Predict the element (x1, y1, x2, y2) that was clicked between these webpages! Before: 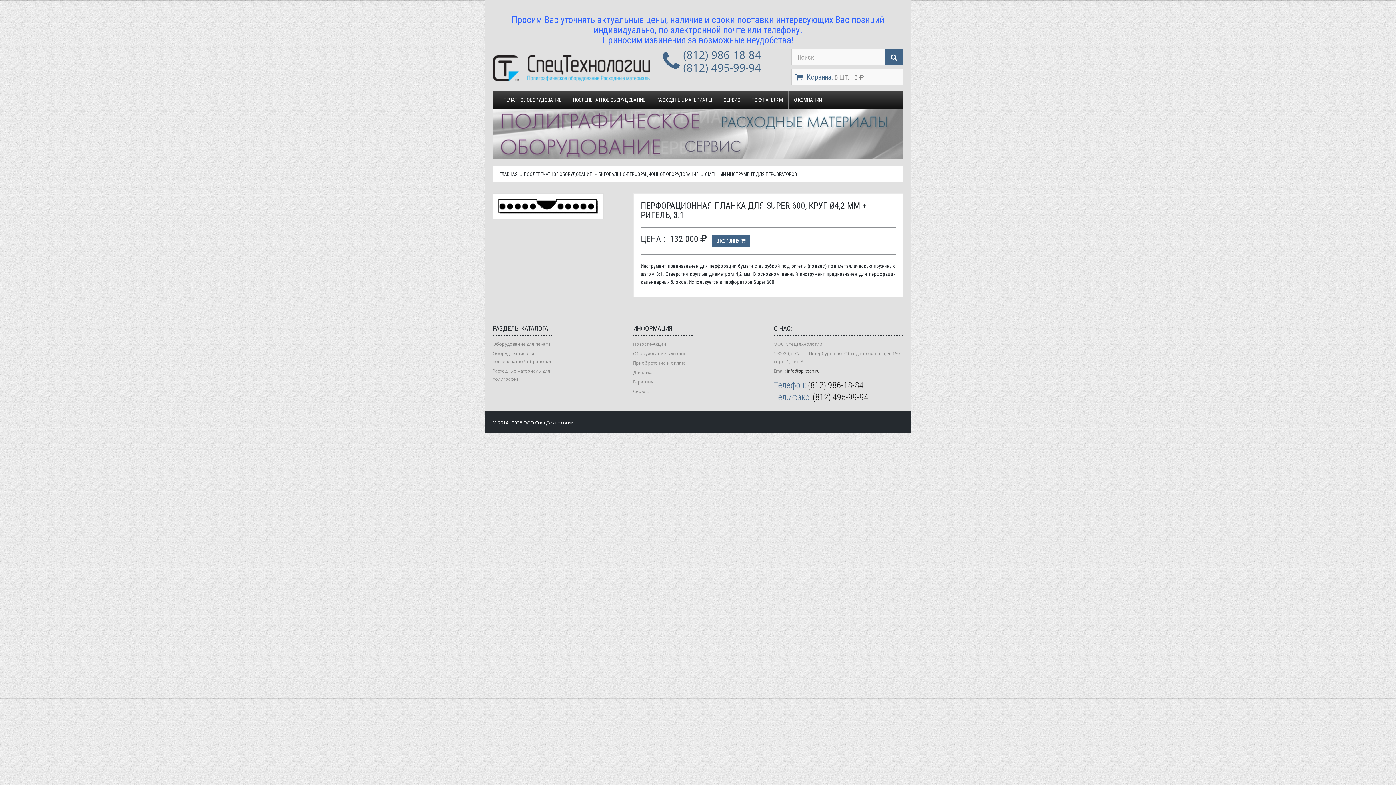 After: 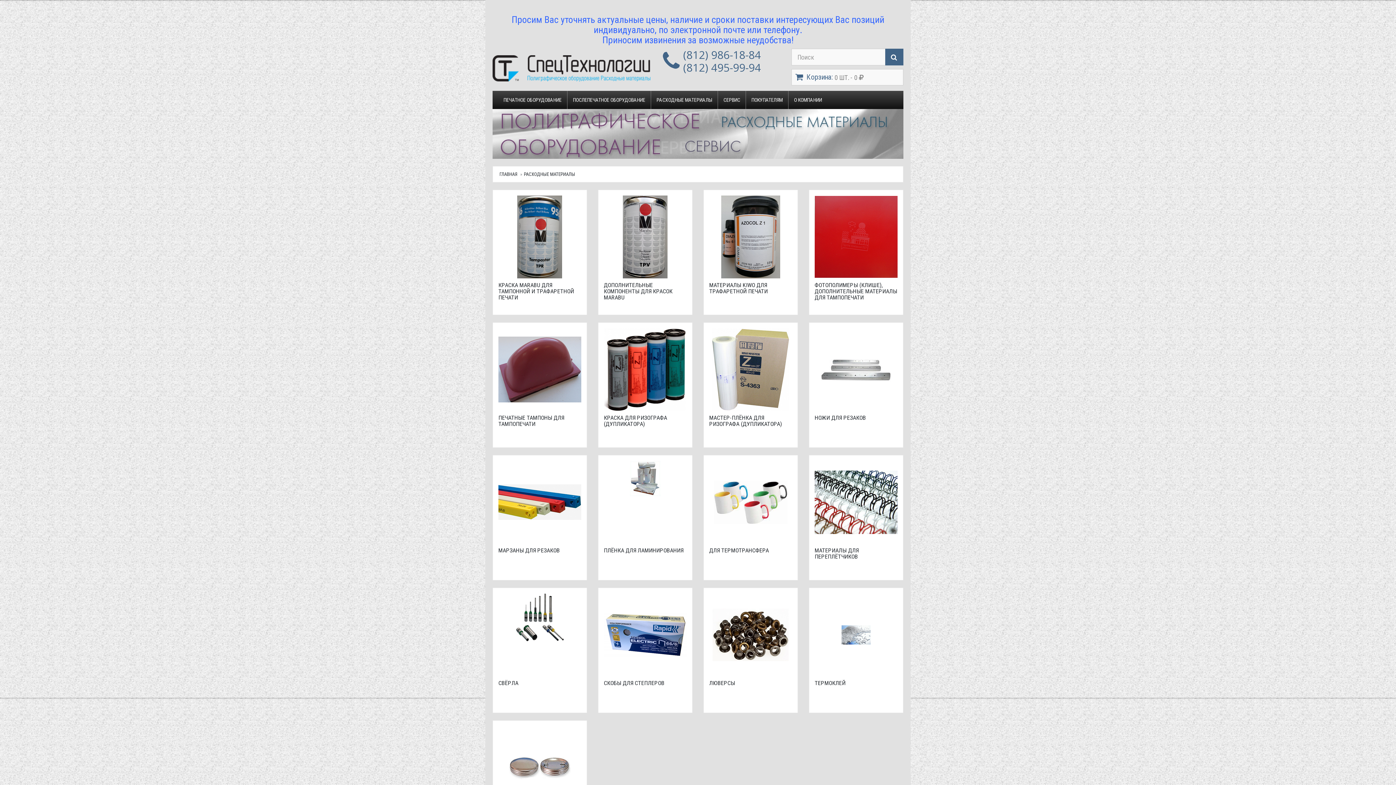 Action: label: РАСХОДНЫЕ МАТЕРИАЛЫ bbox: (651, 90, 717, 109)